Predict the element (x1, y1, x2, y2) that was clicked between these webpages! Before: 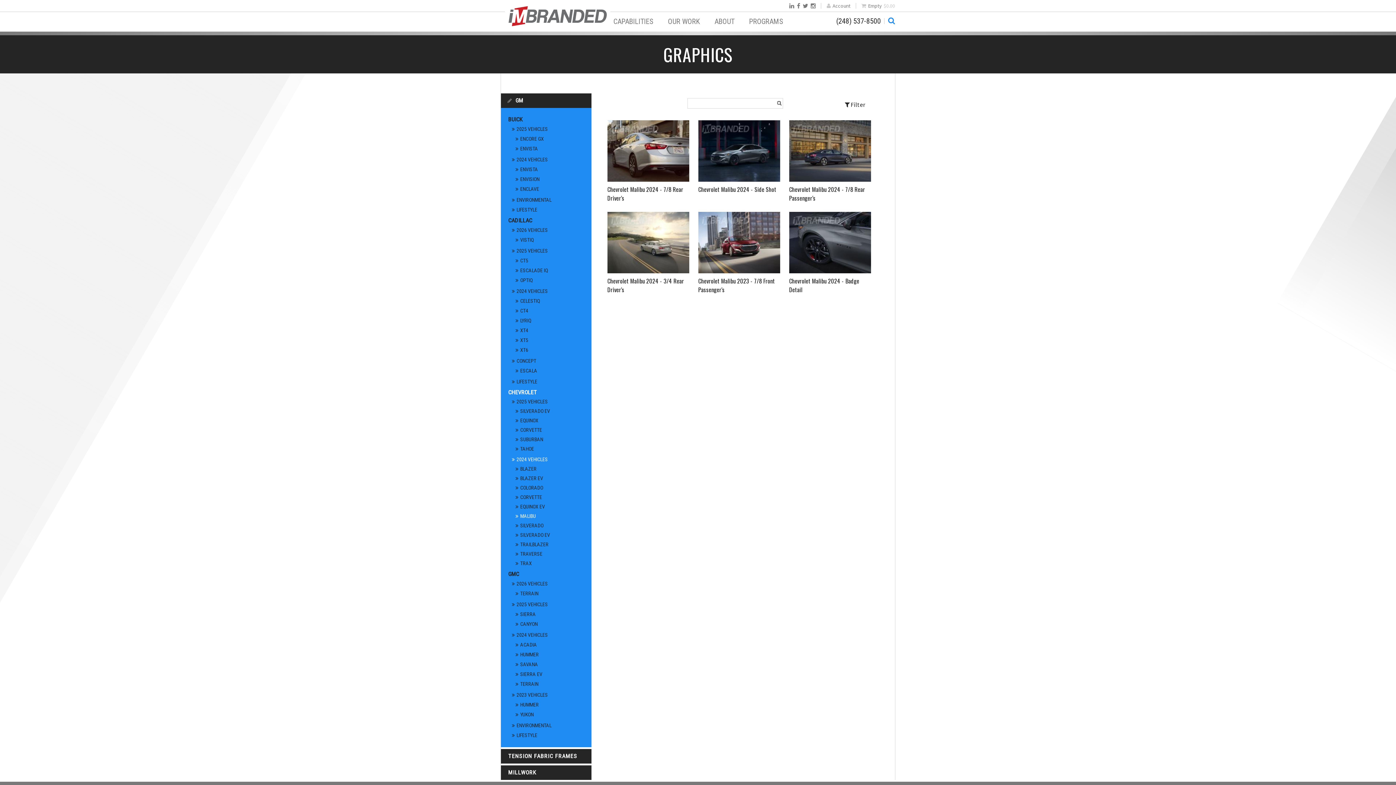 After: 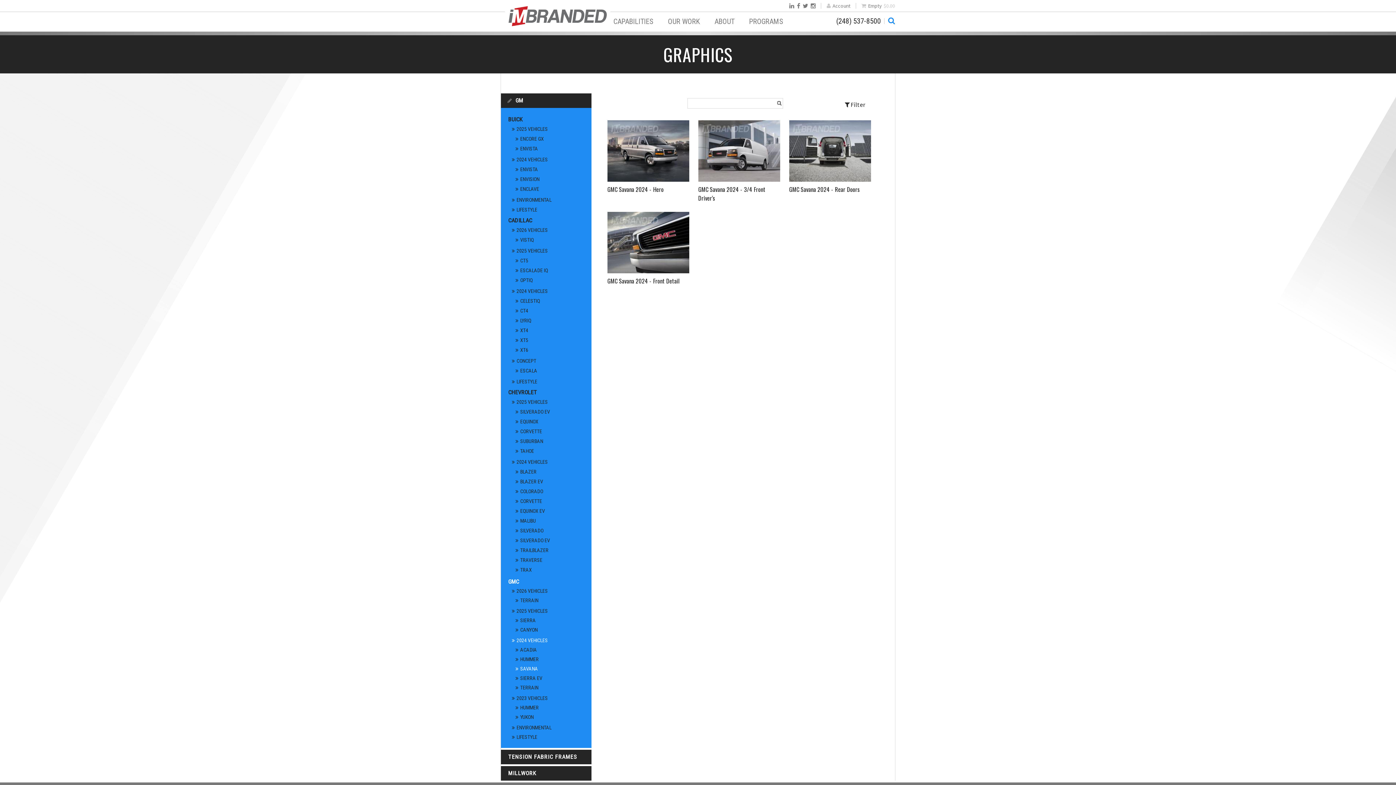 Action: bbox: (515, 661, 538, 667) label: SAVANA